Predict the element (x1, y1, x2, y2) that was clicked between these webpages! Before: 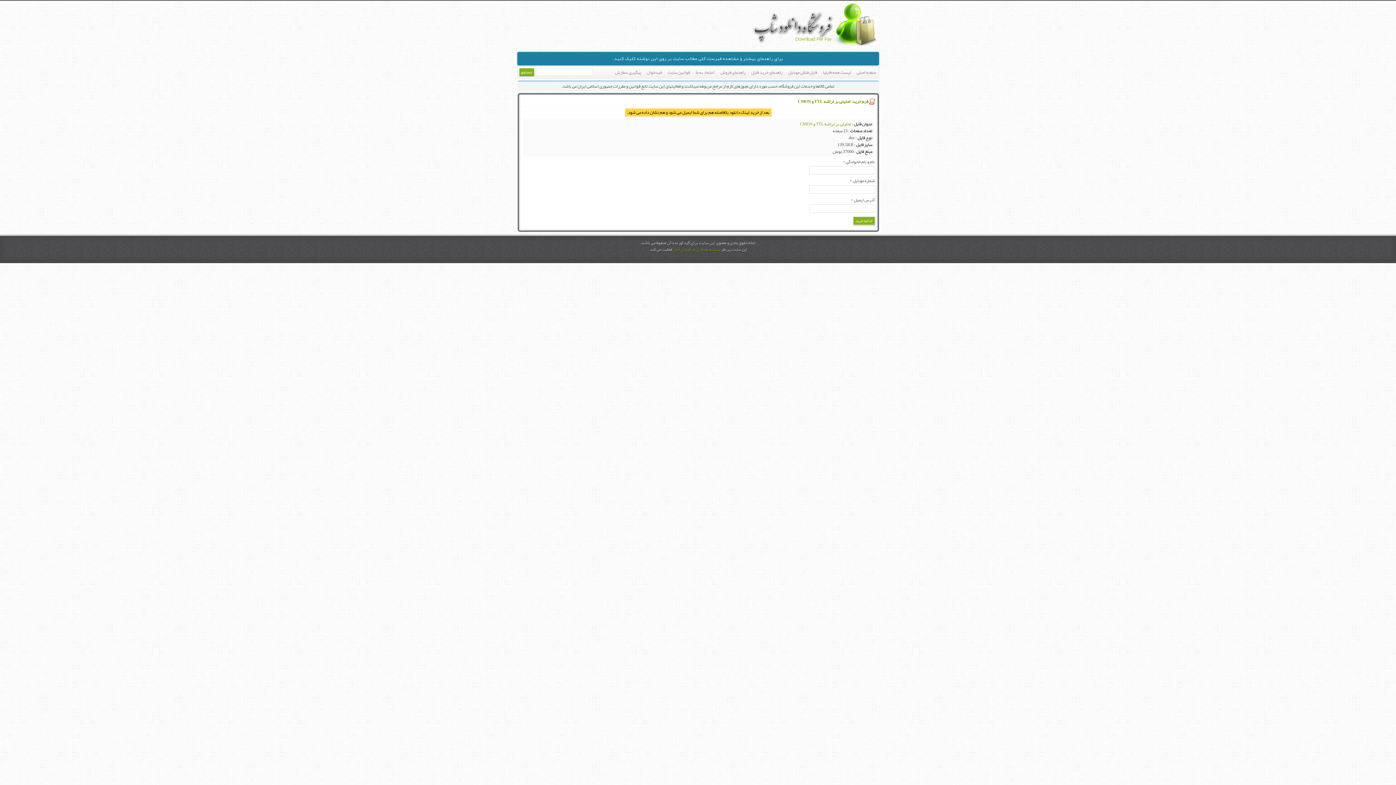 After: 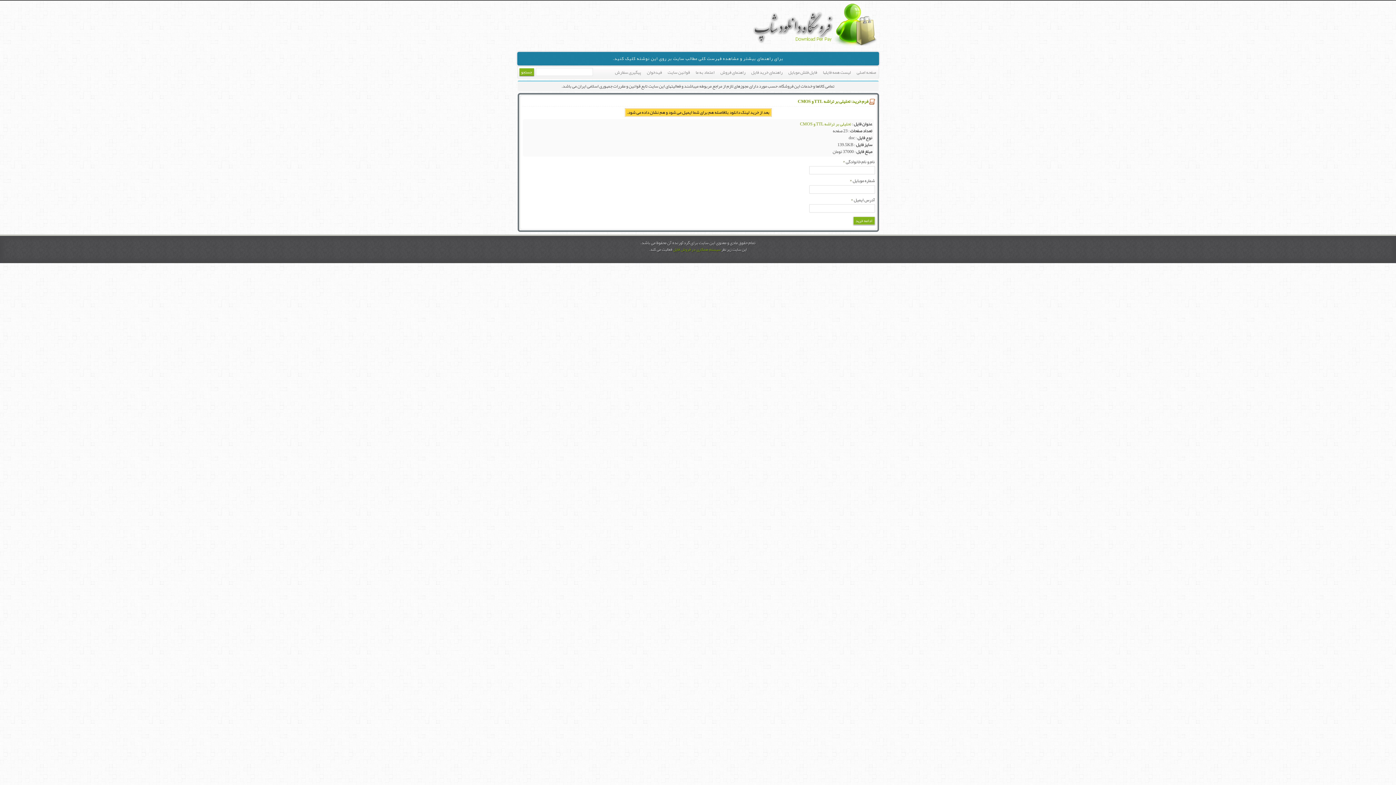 Action: label: فرم خرید: تحلیلی بر تراشه TTL و CMOS bbox: (521, 97, 875, 106)